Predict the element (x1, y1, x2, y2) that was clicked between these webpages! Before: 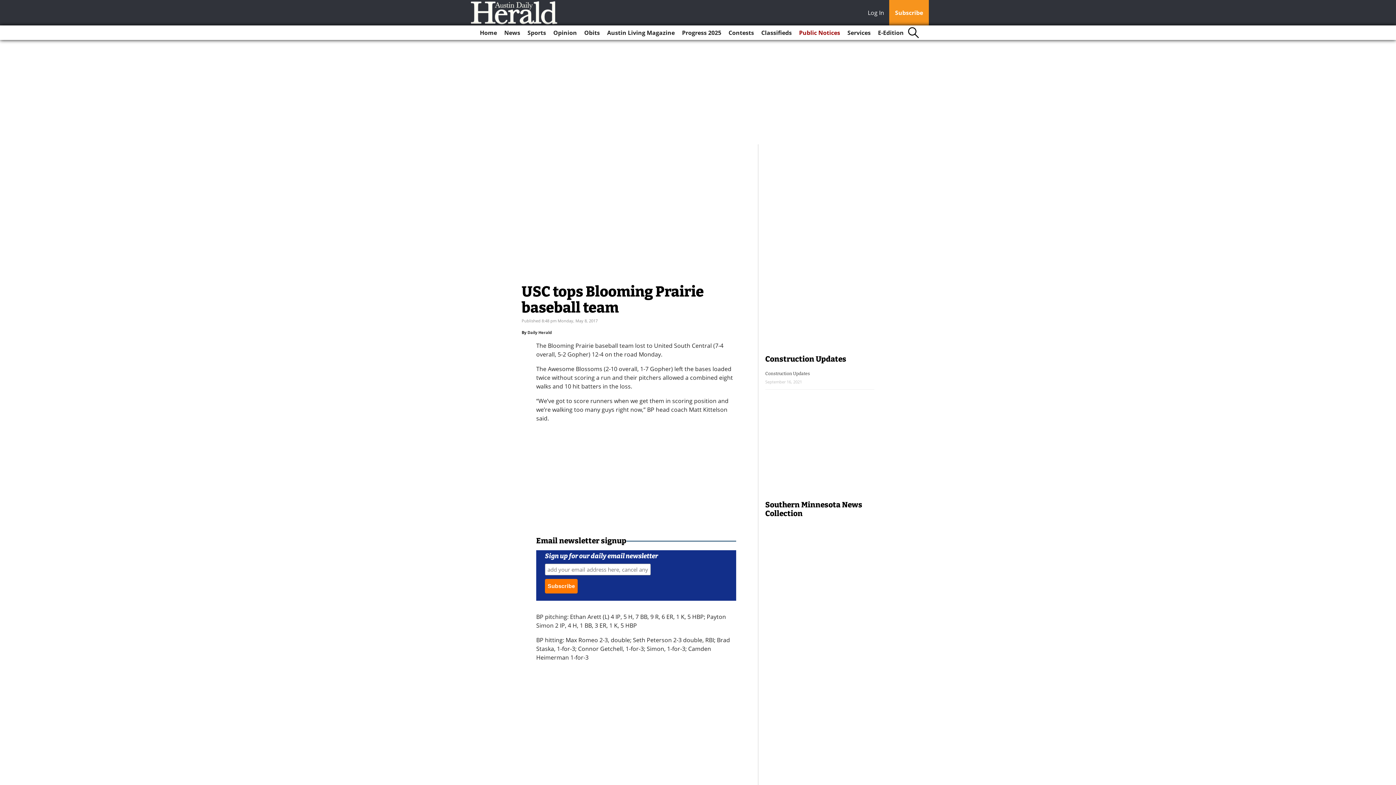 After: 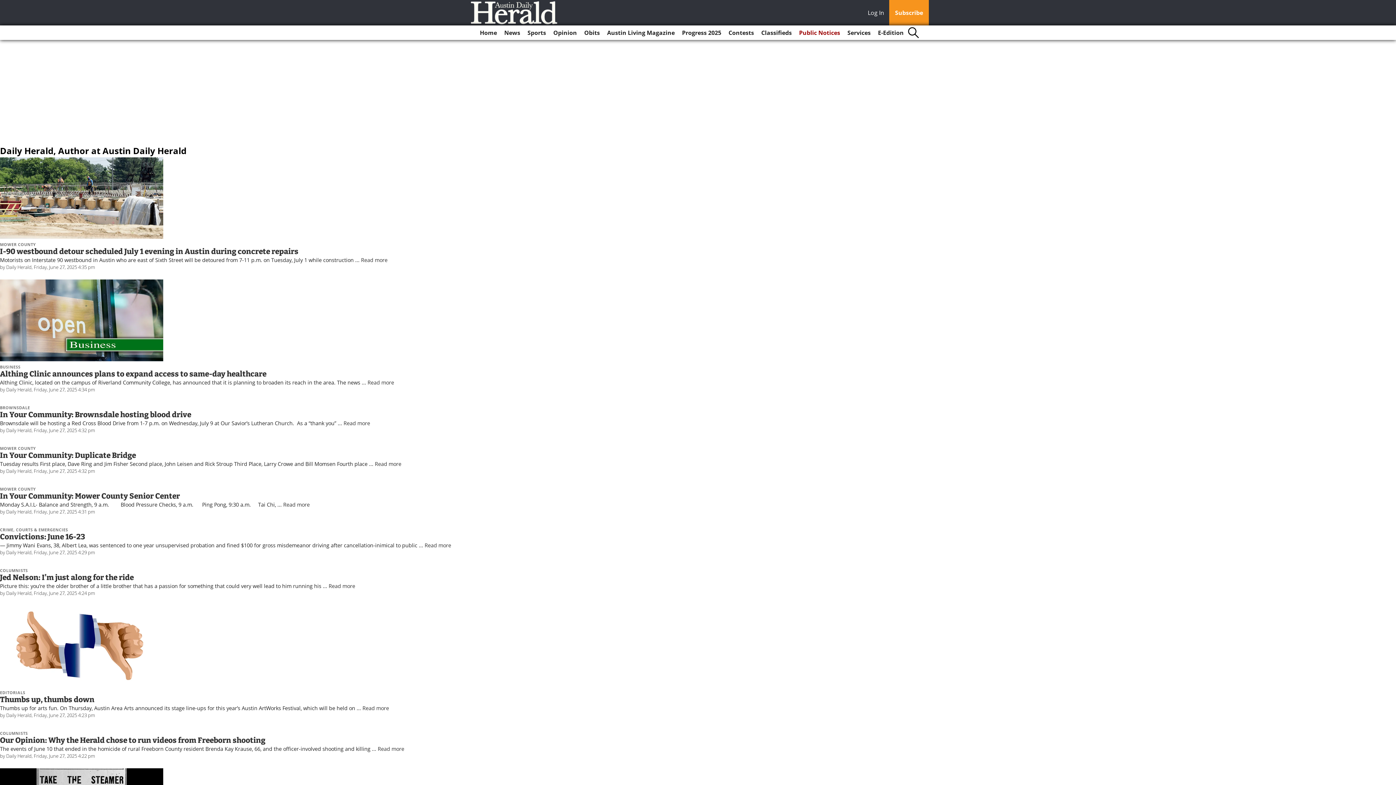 Action: bbox: (527, 329, 552, 335) label: Daily Herald